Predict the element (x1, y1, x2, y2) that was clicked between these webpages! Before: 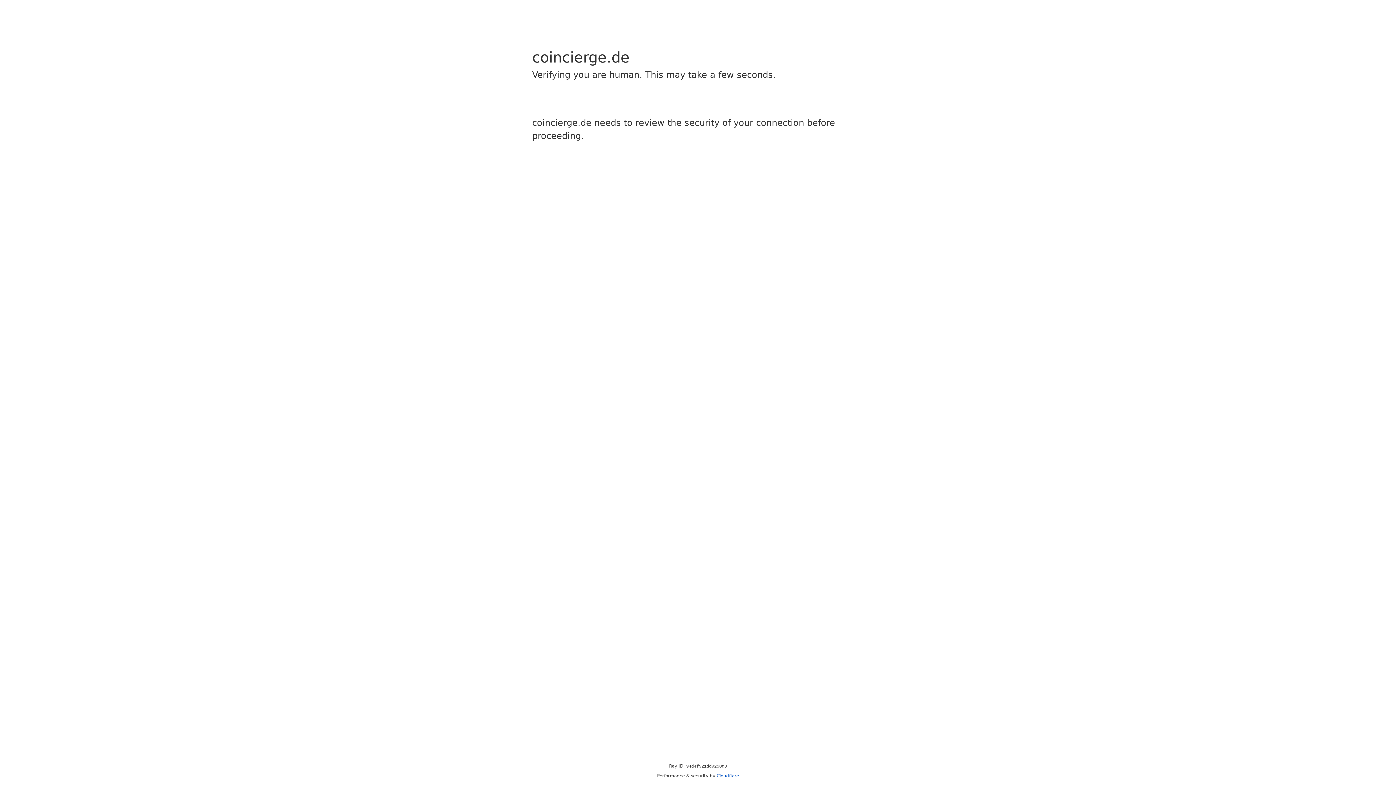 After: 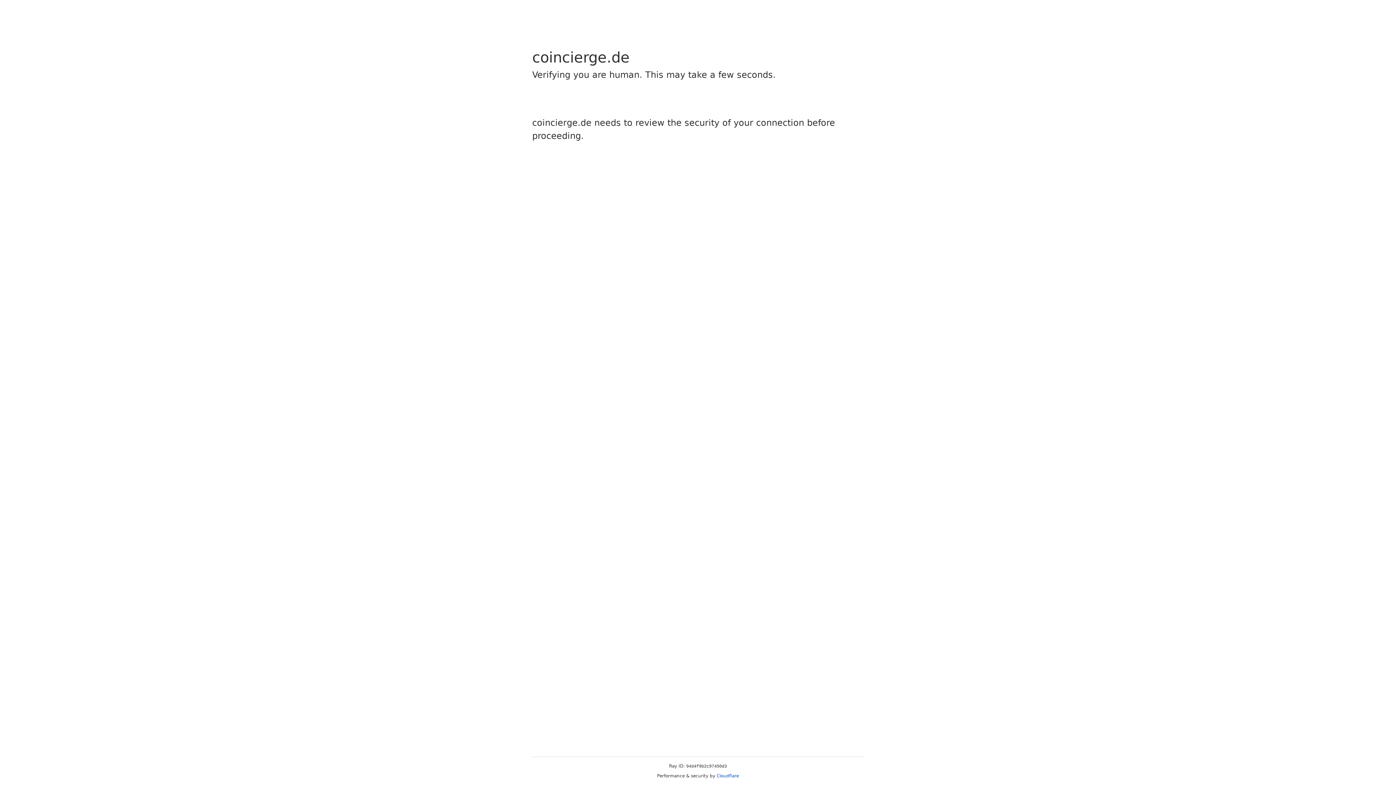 Action: bbox: (716, 773, 739, 778) label: Cloudflare